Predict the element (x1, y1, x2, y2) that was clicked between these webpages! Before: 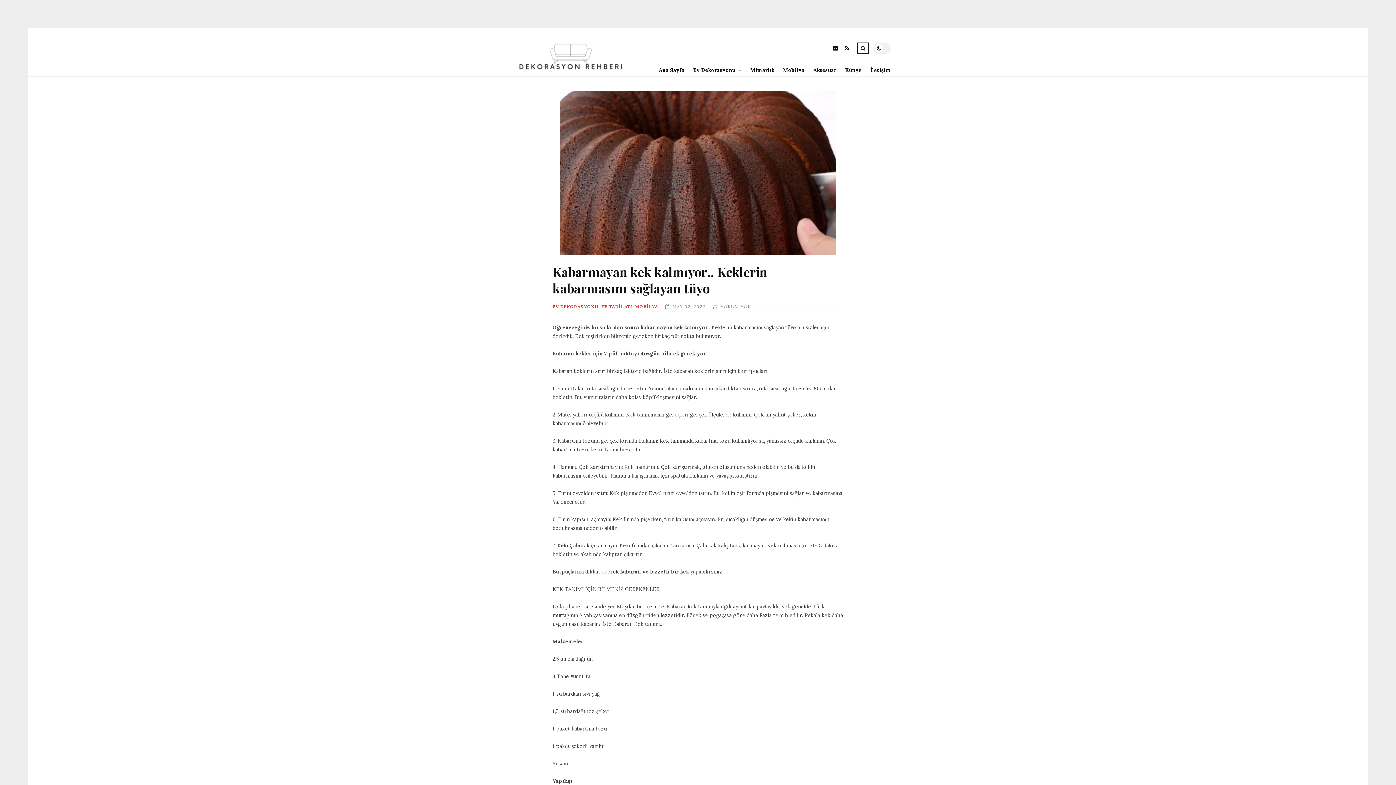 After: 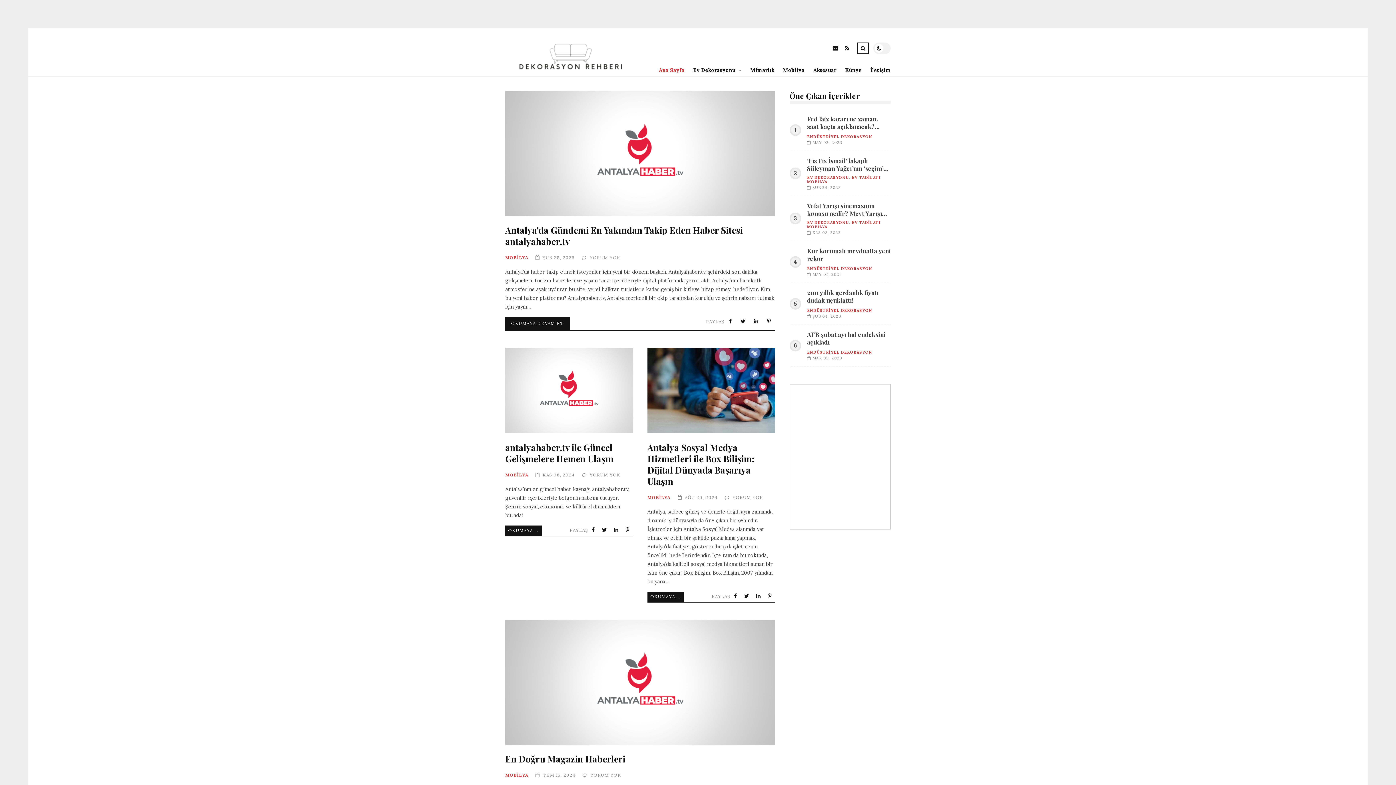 Action: label: Ana Sayfa bbox: (650, 64, 684, 75)